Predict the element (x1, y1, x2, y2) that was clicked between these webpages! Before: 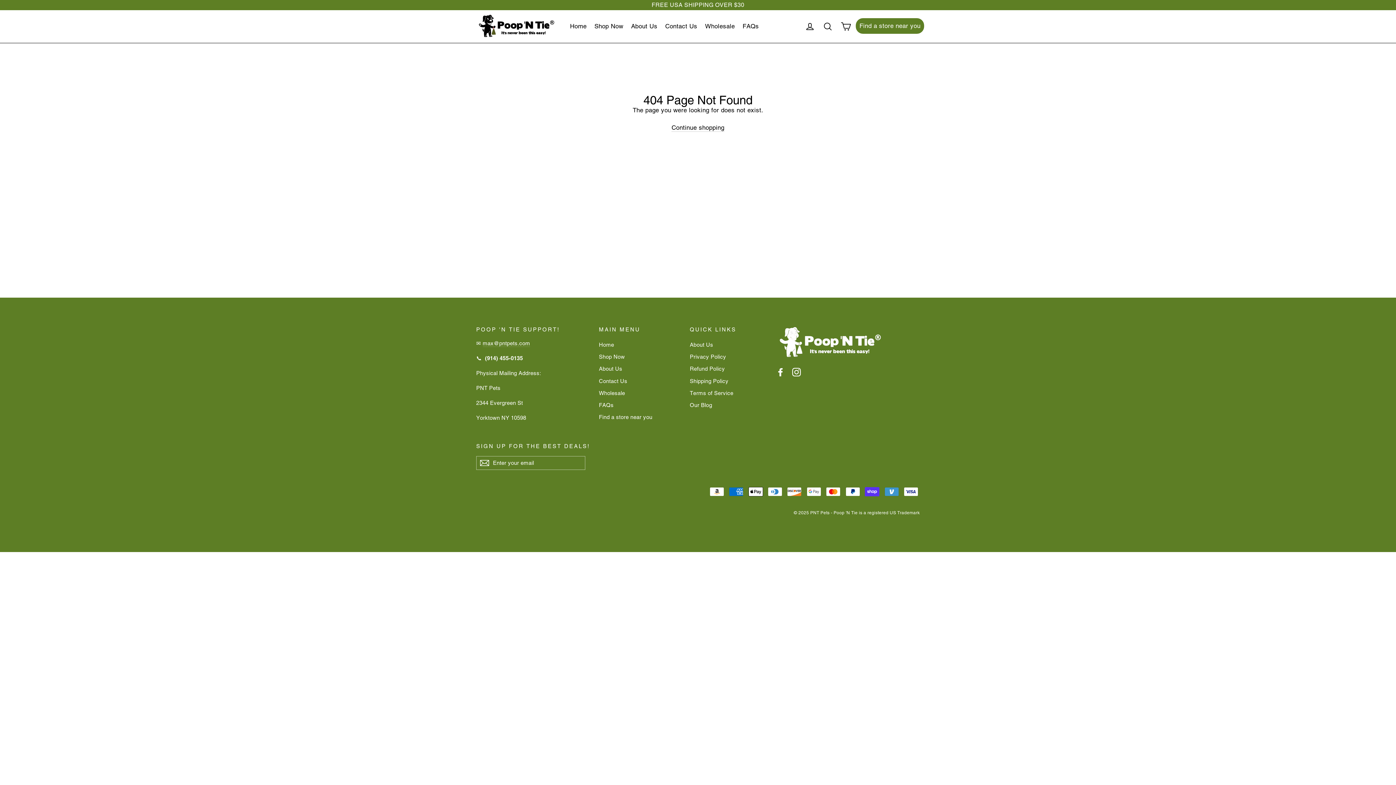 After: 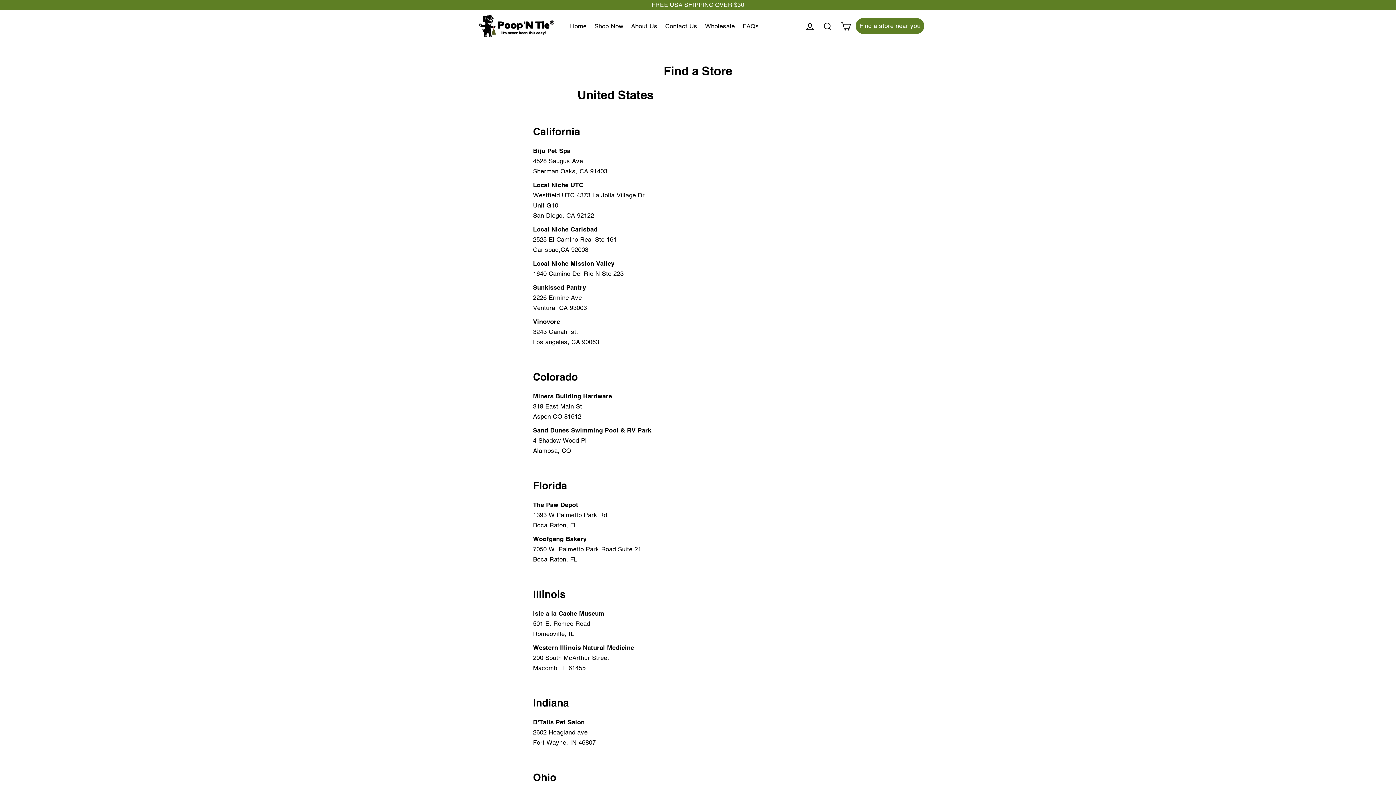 Action: bbox: (856, 8, 924, 24) label: Find a store near you